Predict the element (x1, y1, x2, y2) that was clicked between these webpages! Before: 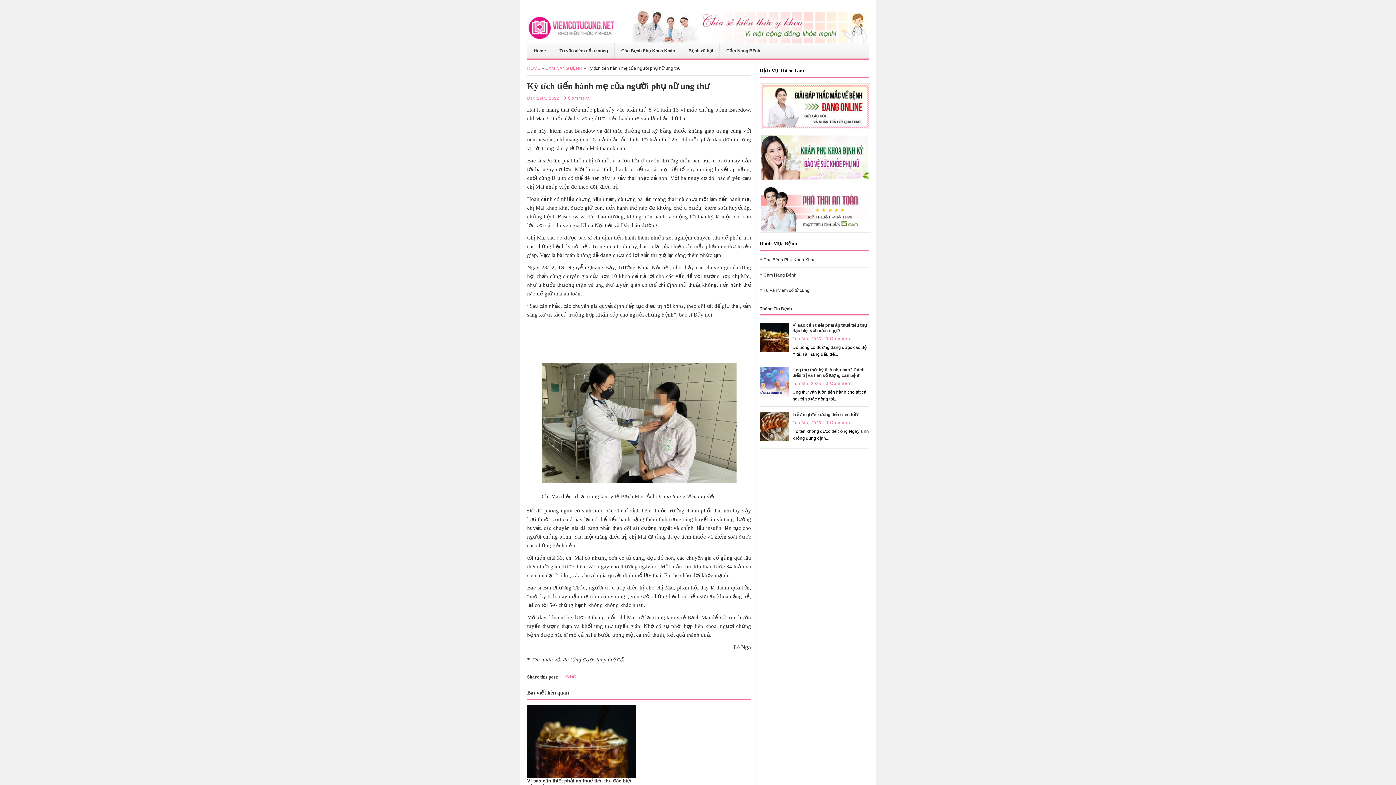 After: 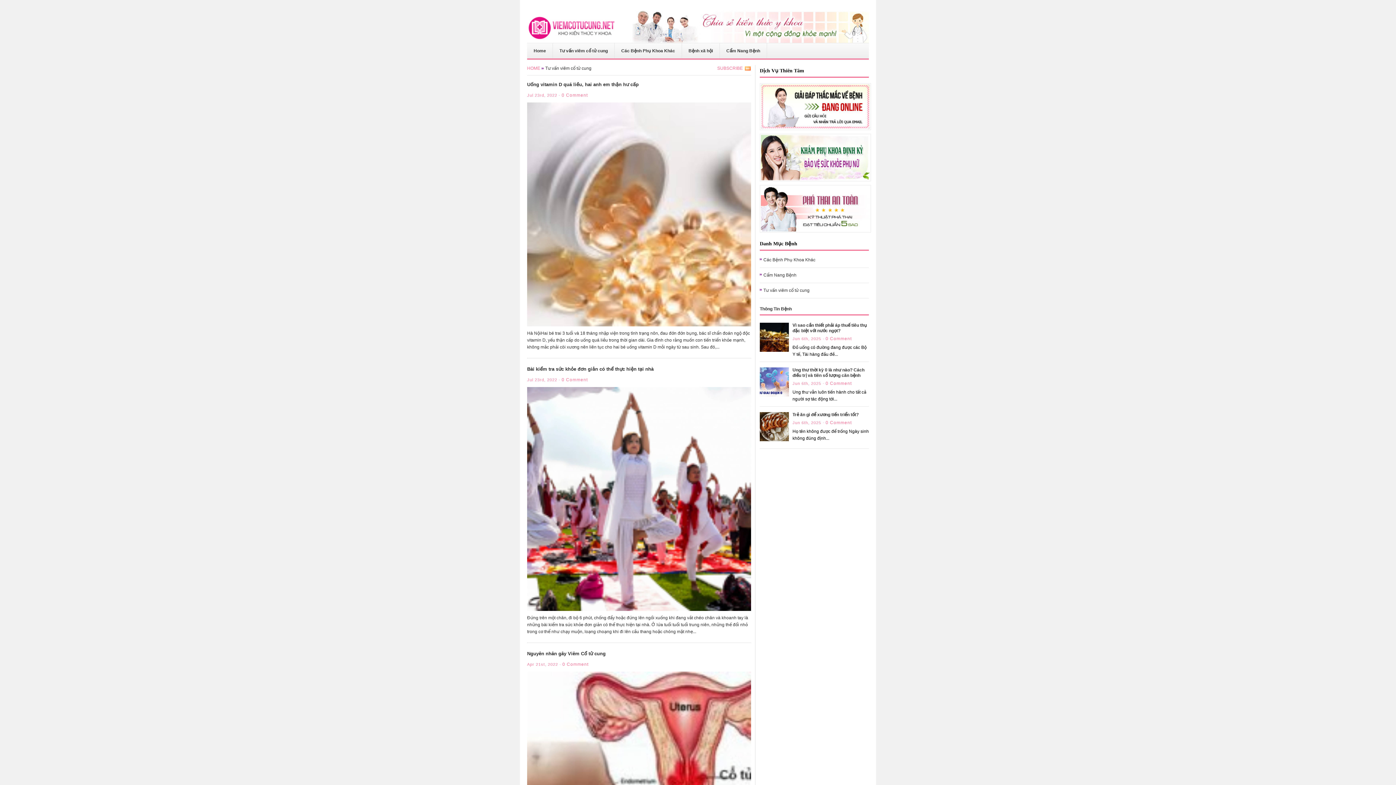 Action: label: Tư vấn viêm cổ tử cung bbox: (763, 288, 809, 293)